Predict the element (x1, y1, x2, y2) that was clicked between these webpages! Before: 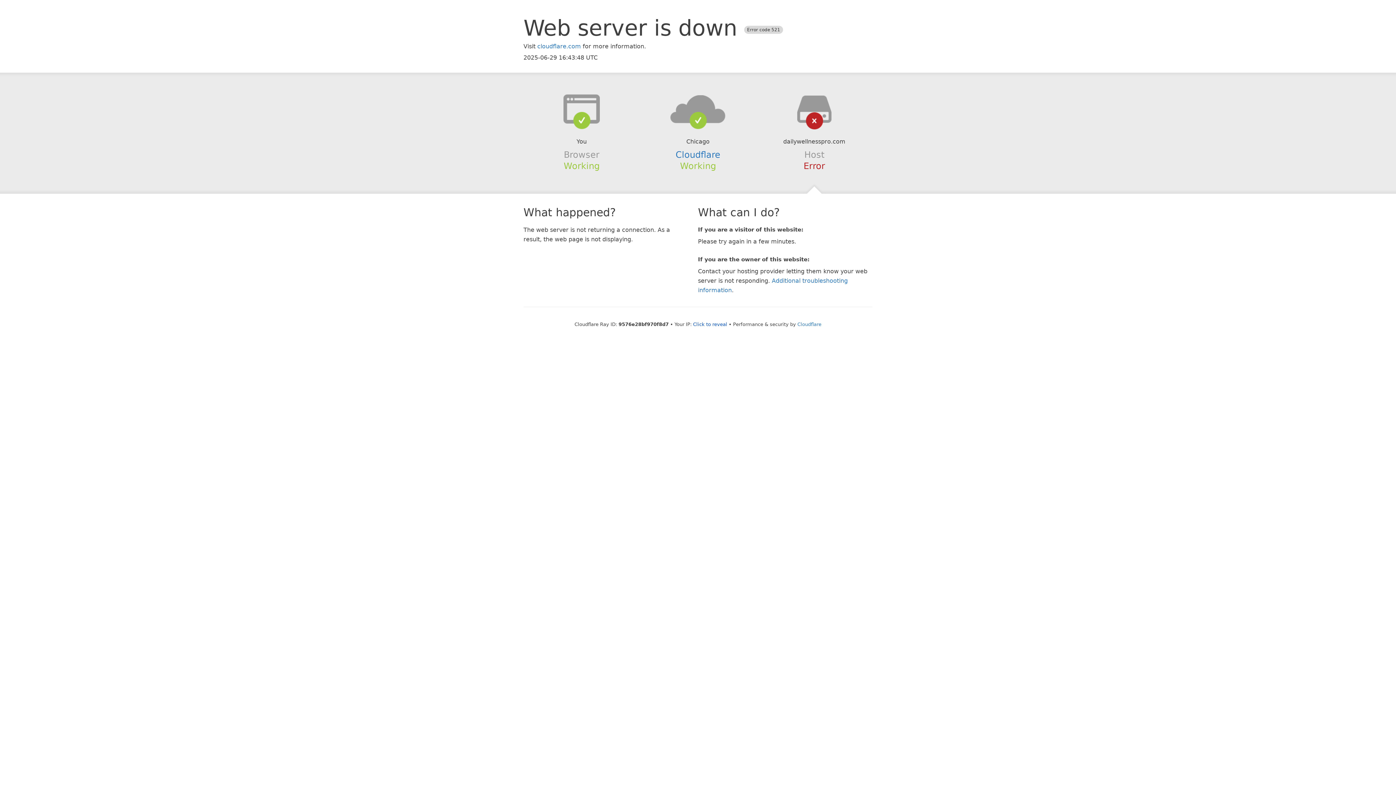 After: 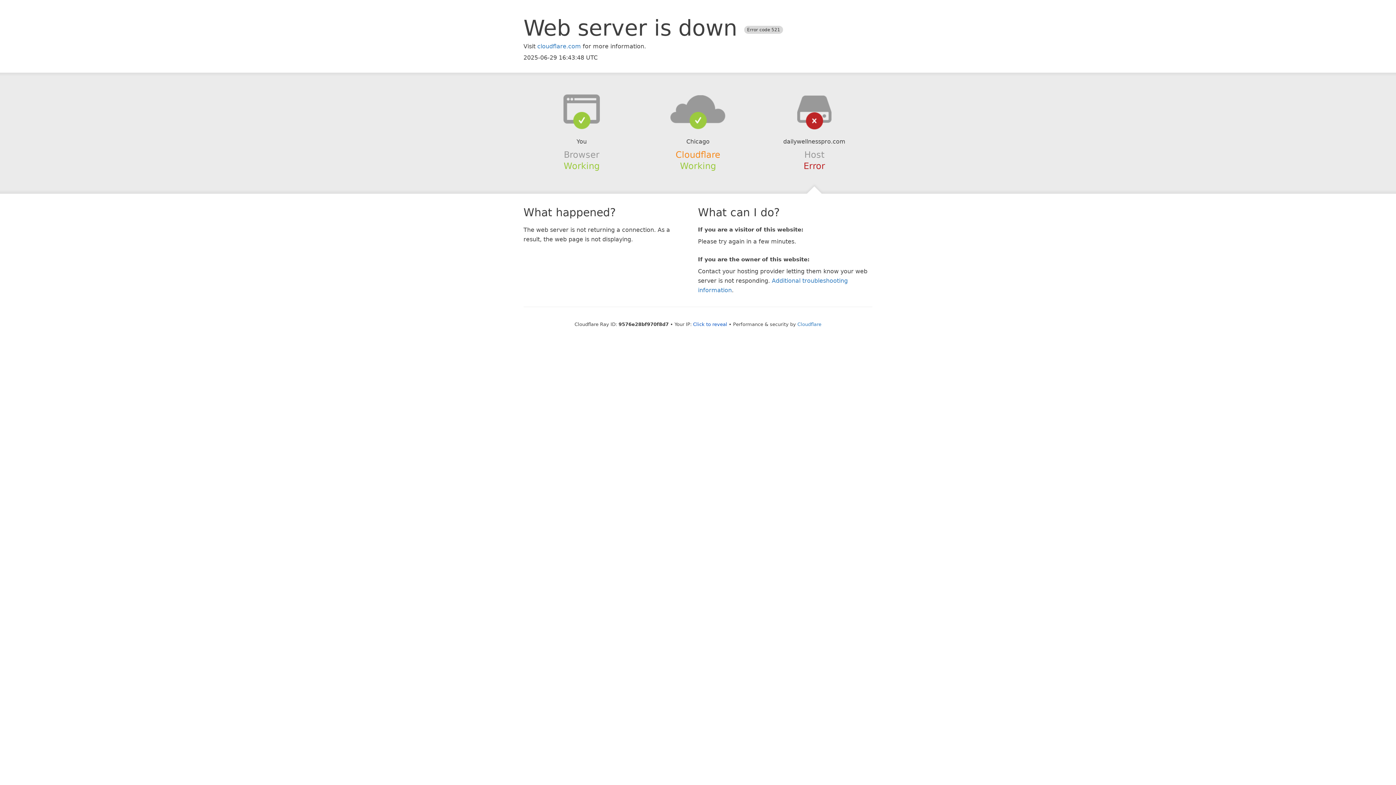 Action: label: Cloudflare bbox: (675, 149, 720, 159)